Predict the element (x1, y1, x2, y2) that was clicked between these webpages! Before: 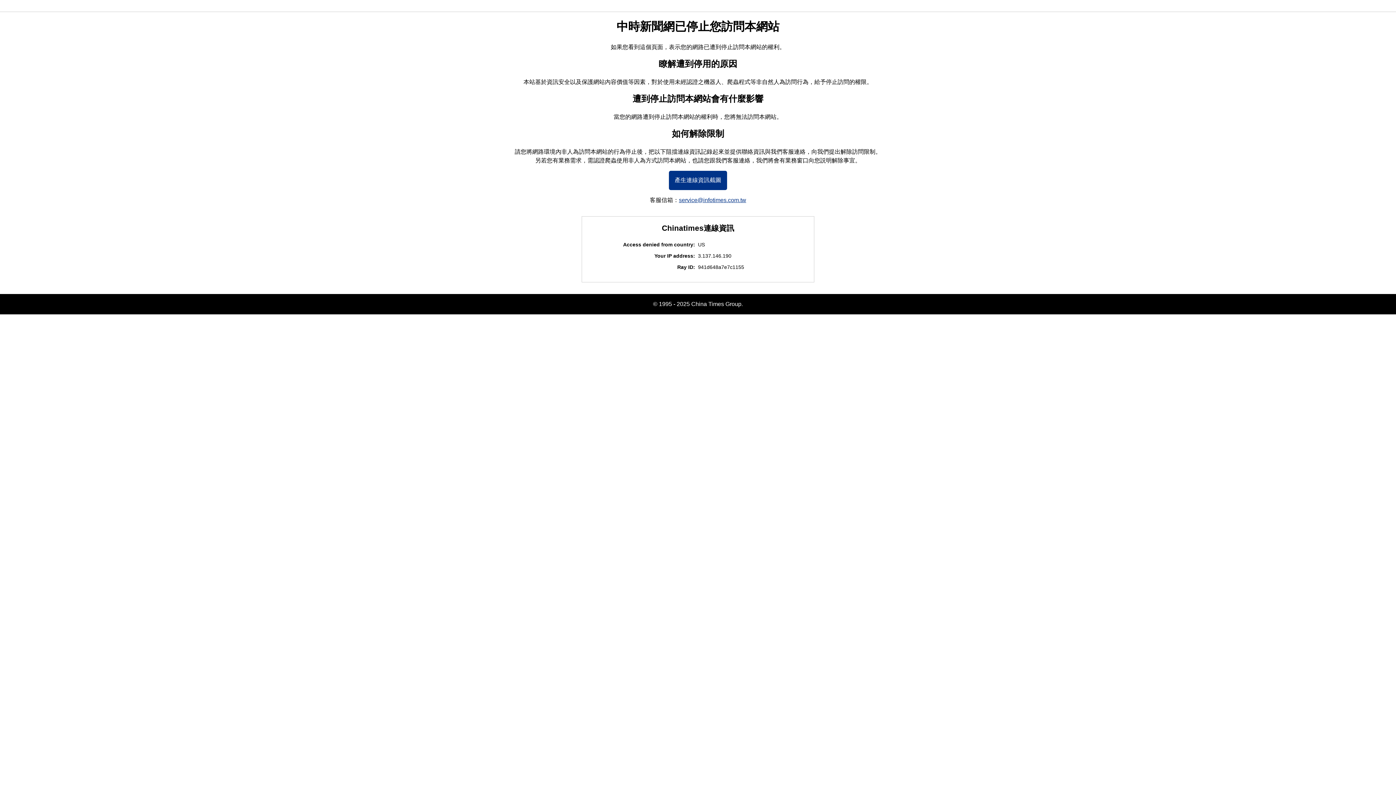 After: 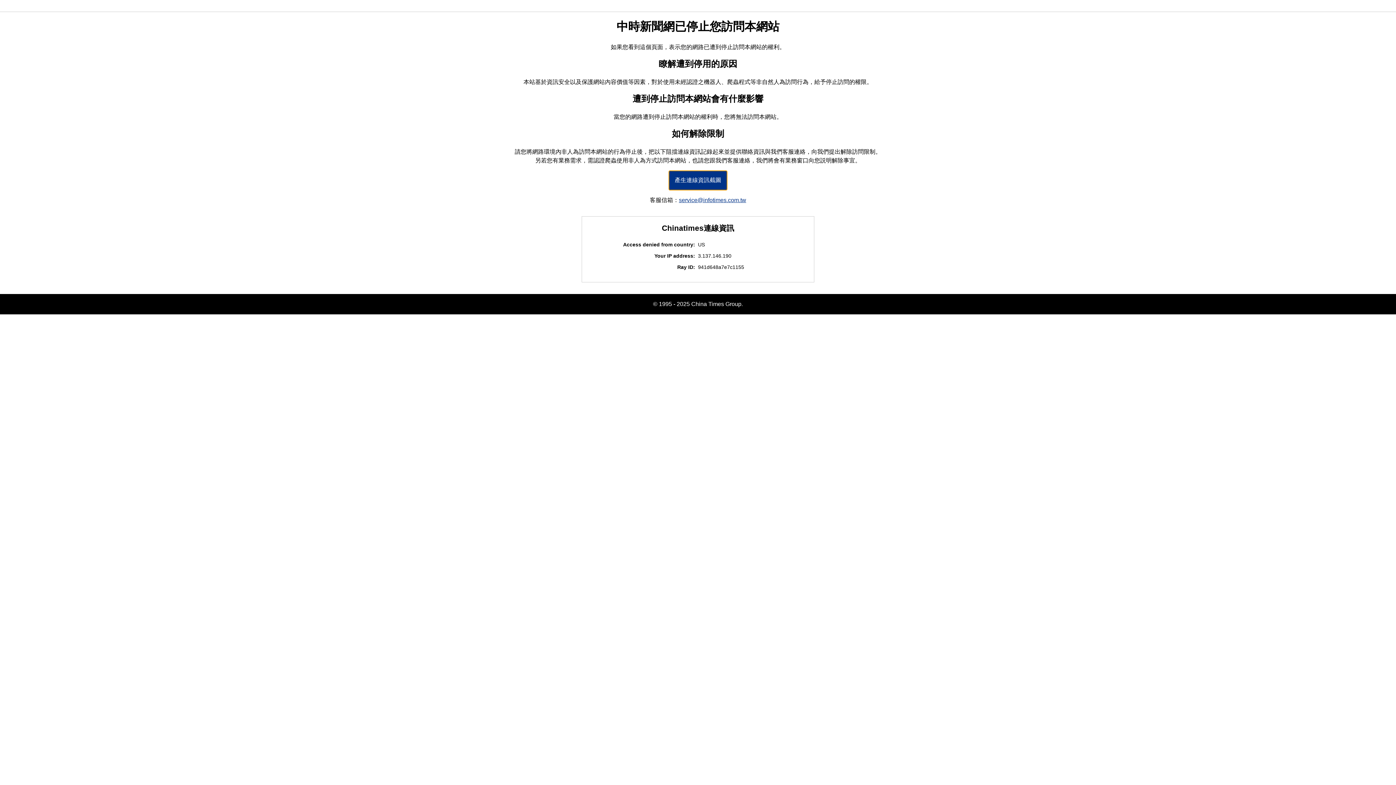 Action: label: 產生連線資訊截圖 bbox: (669, 170, 727, 190)